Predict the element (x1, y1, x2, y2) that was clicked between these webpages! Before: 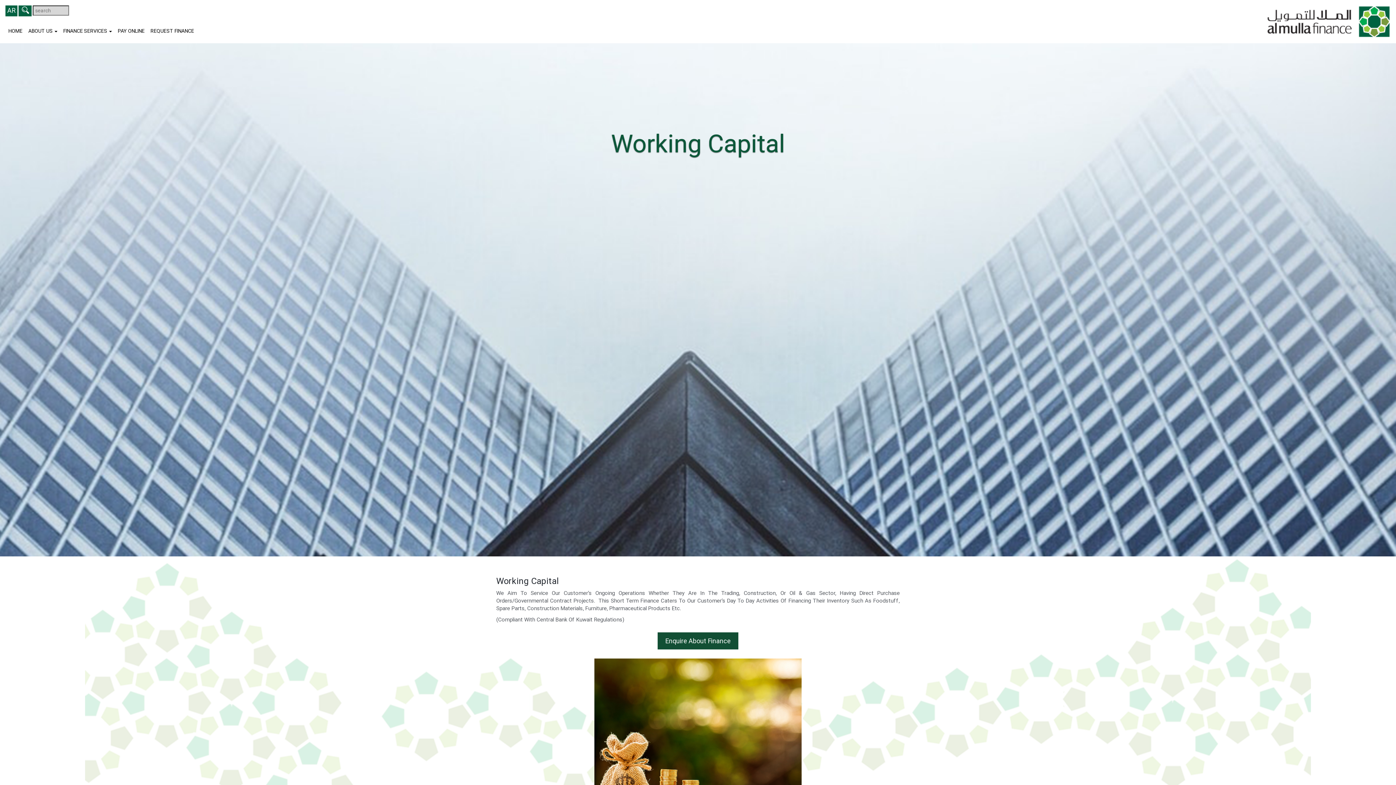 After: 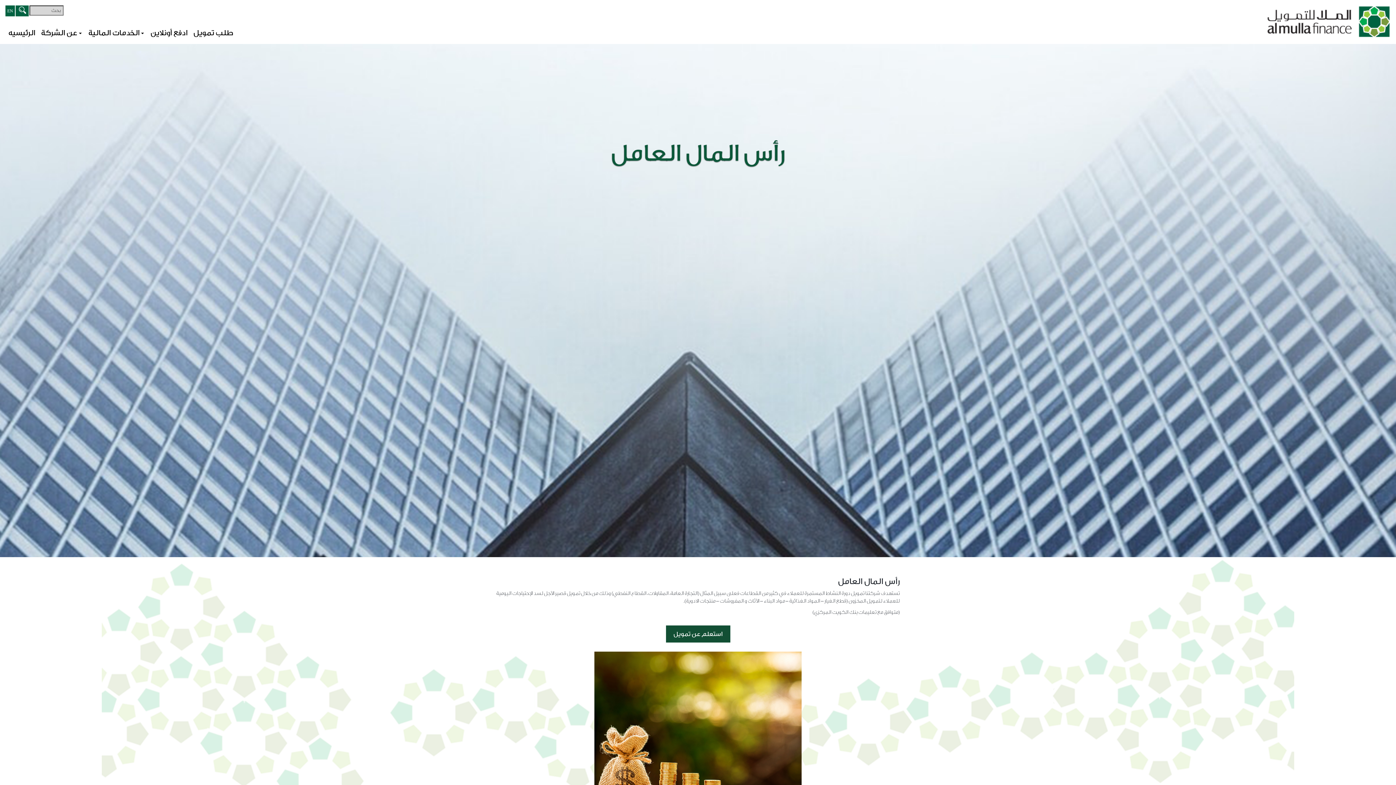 Action: bbox: (5, 5, 17, 16) label: AR